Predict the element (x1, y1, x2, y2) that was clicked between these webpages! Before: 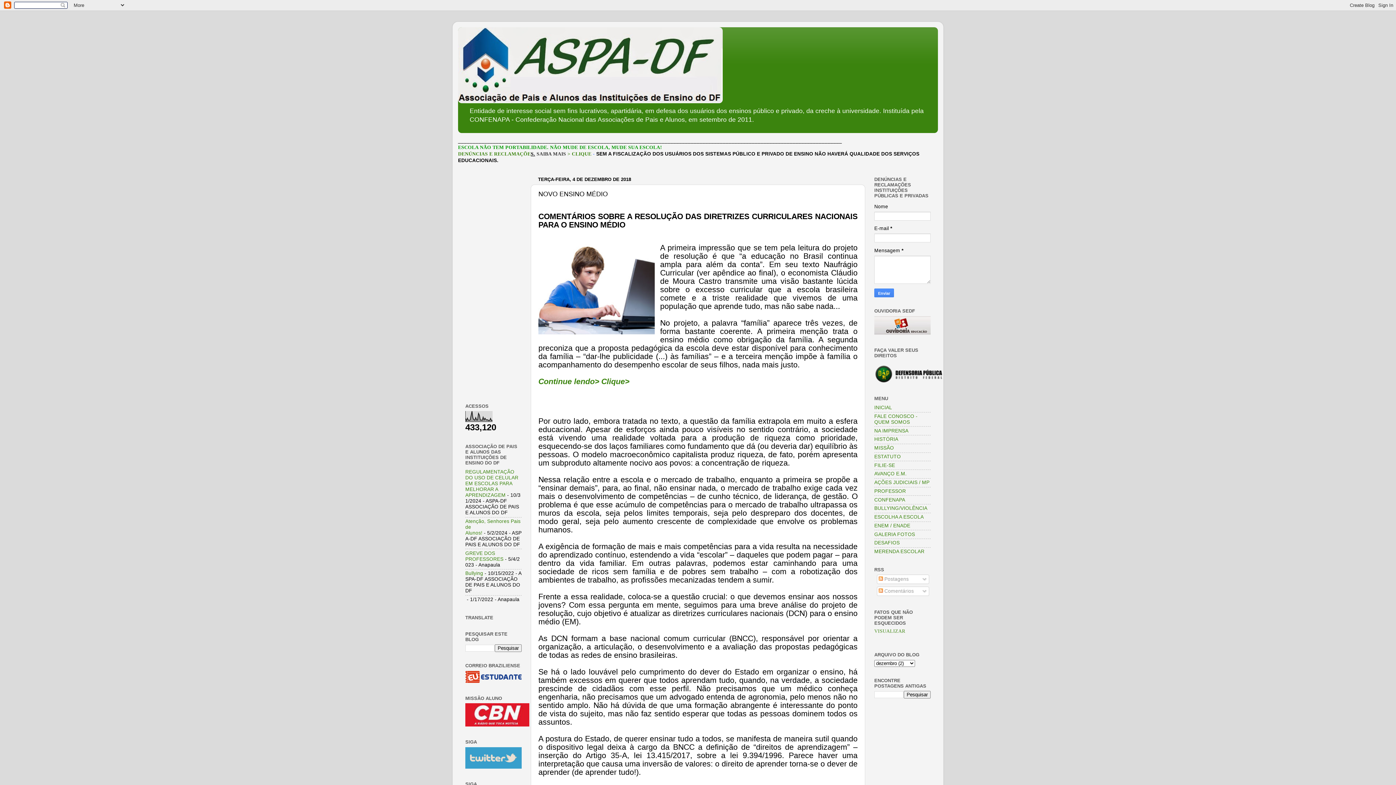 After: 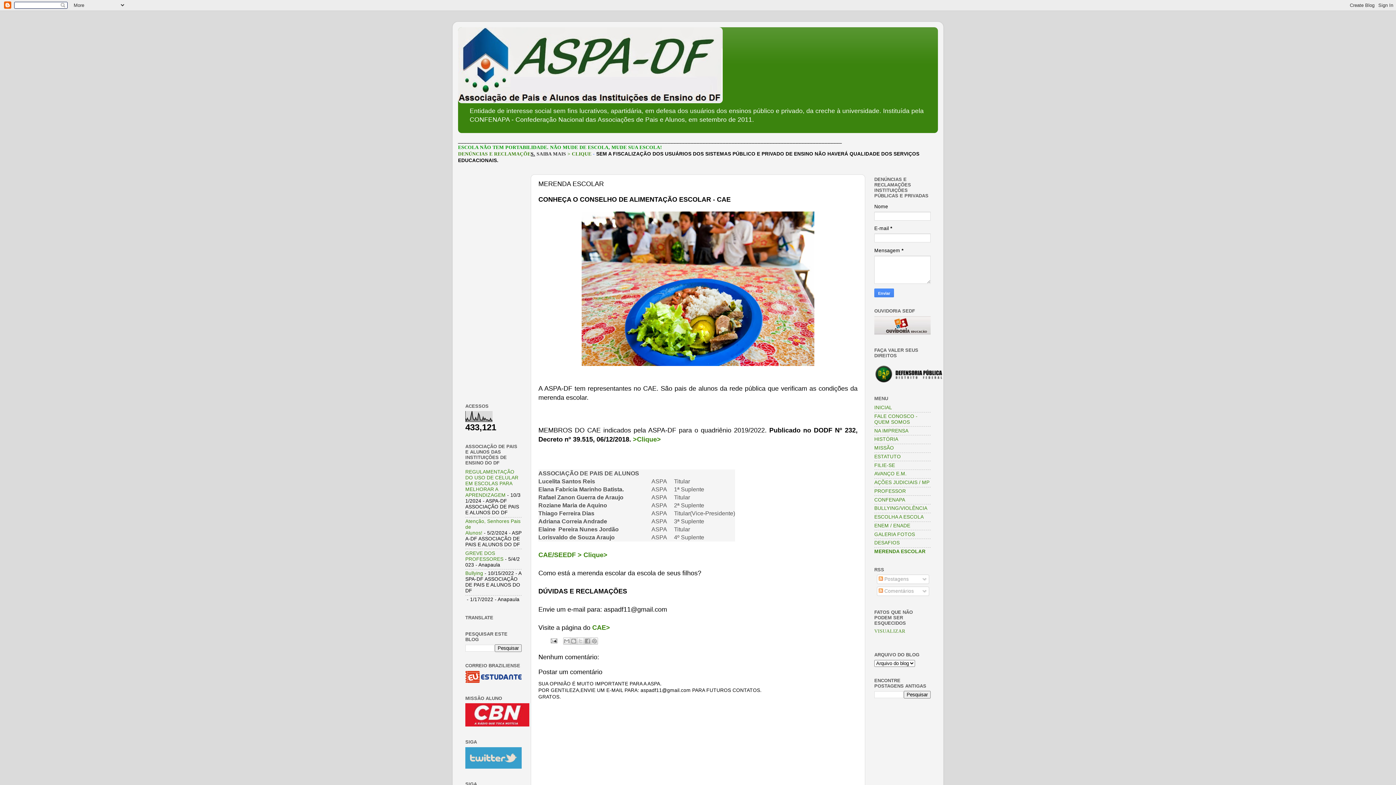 Action: label: MERENDA ESCOLAR bbox: (874, 549, 924, 554)